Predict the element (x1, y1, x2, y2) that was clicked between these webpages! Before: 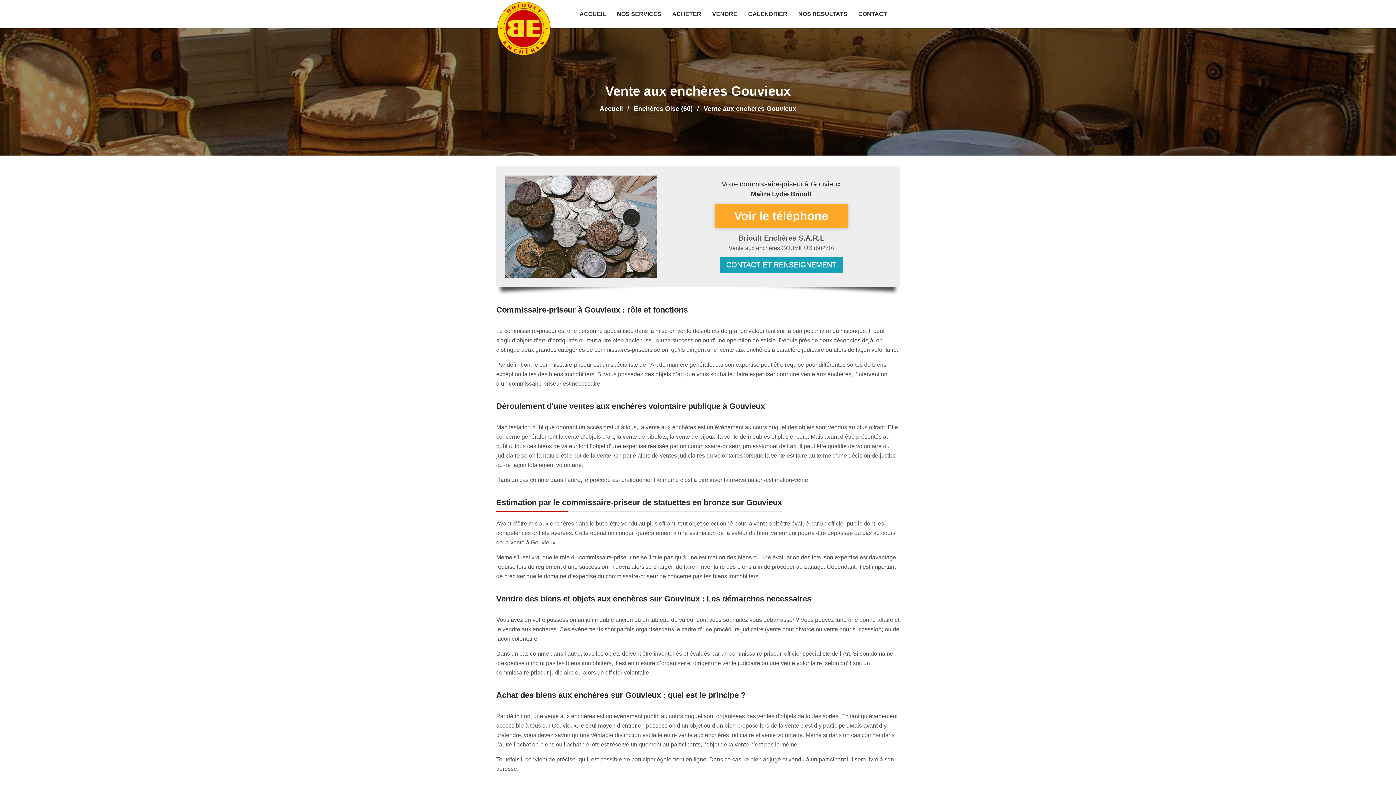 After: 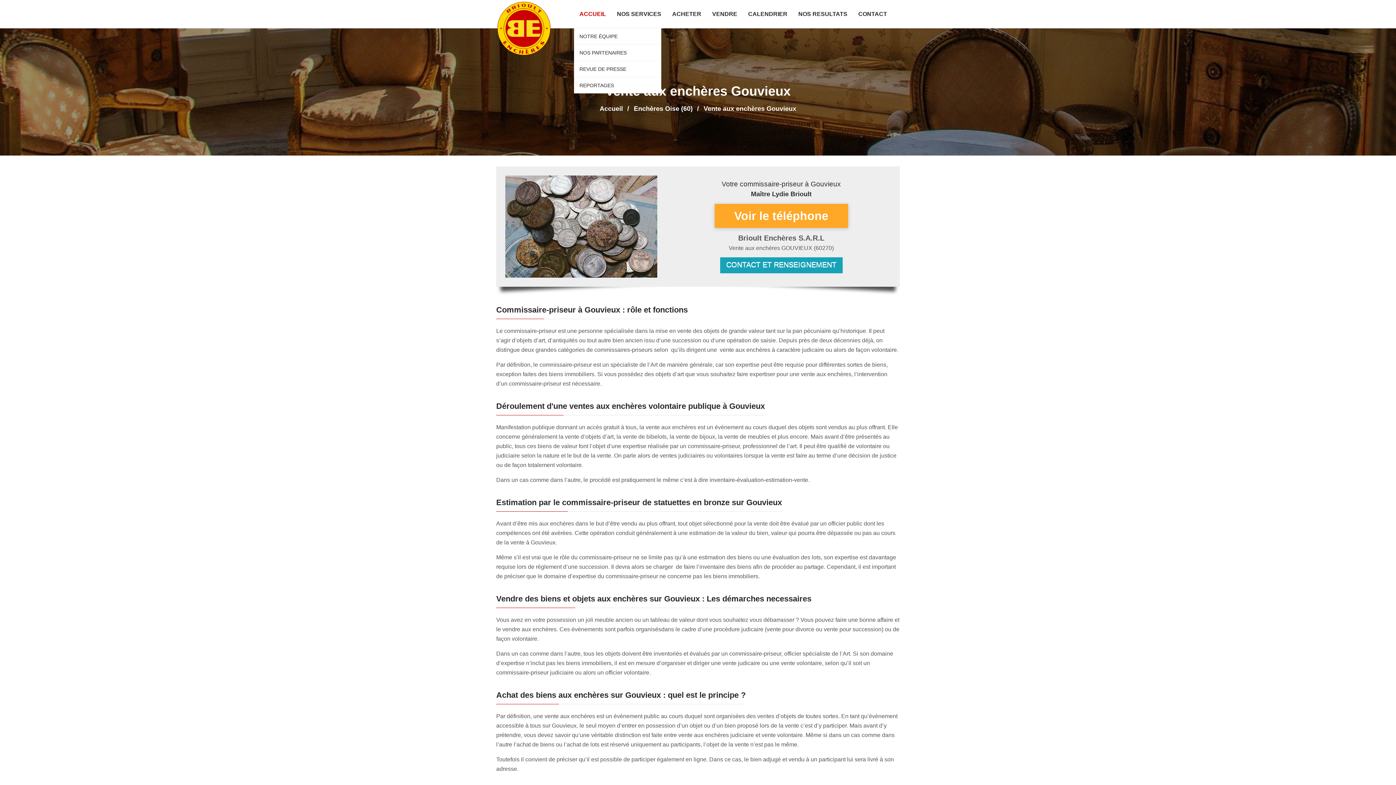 Action: bbox: (574, 0, 611, 28) label: ACCUEIL